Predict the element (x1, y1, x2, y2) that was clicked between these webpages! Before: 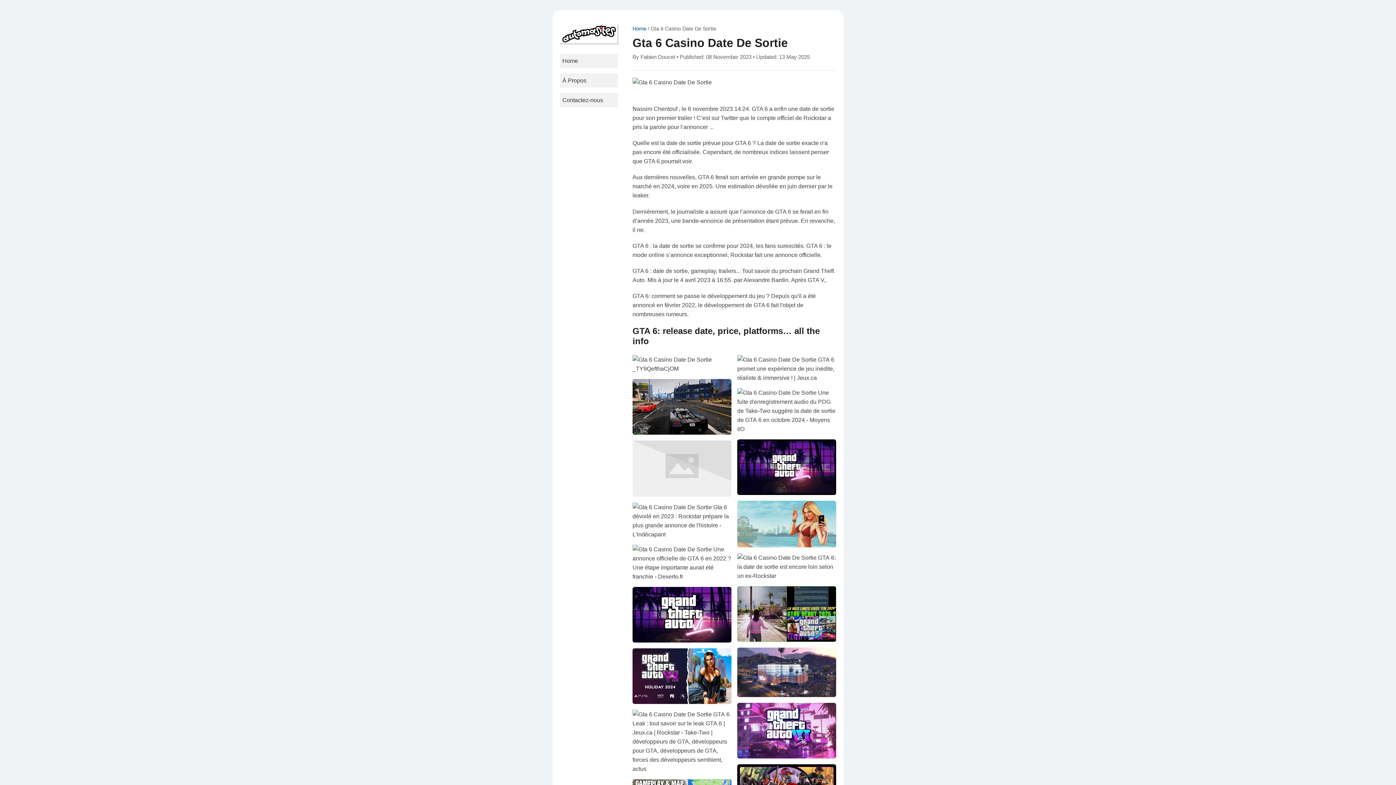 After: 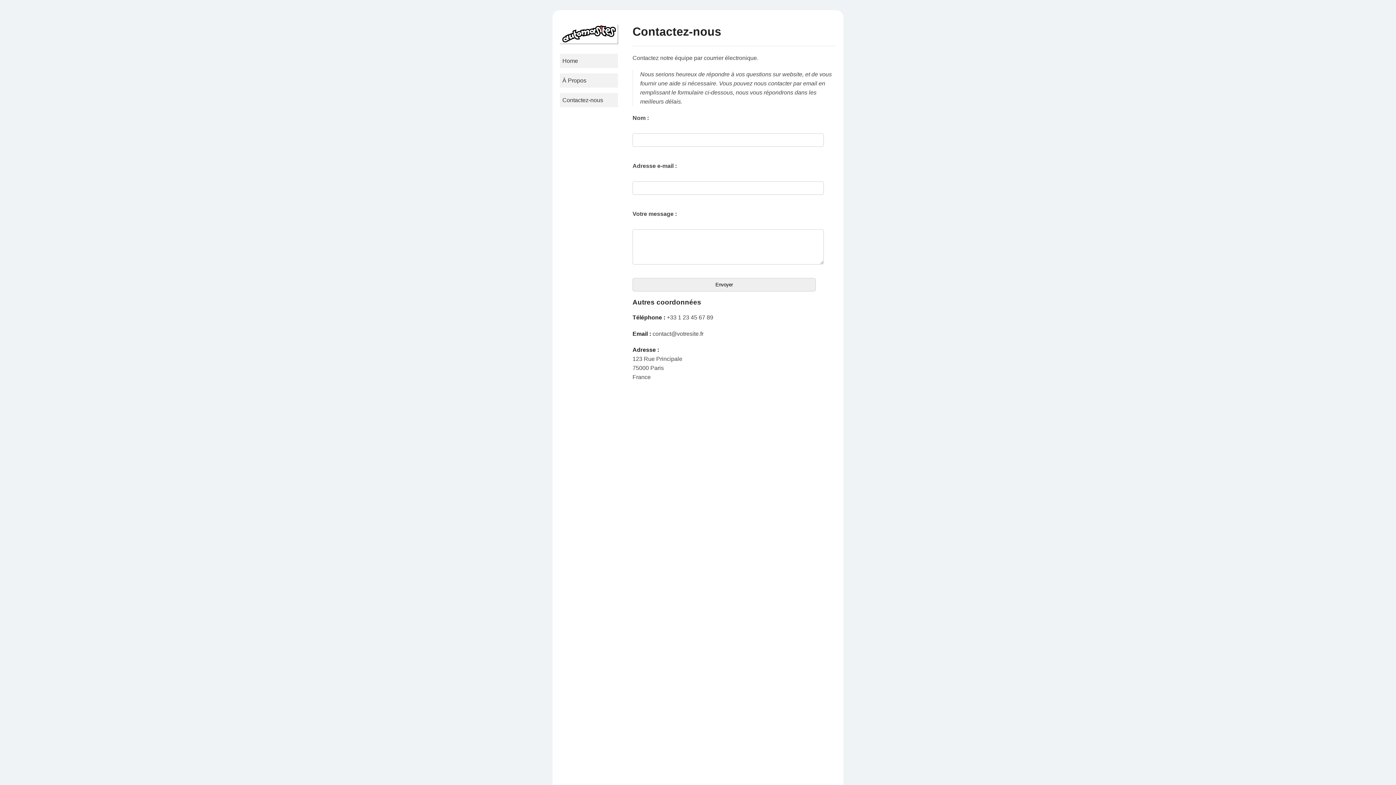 Action: label: Contactez-nous bbox: (560, 93, 618, 107)